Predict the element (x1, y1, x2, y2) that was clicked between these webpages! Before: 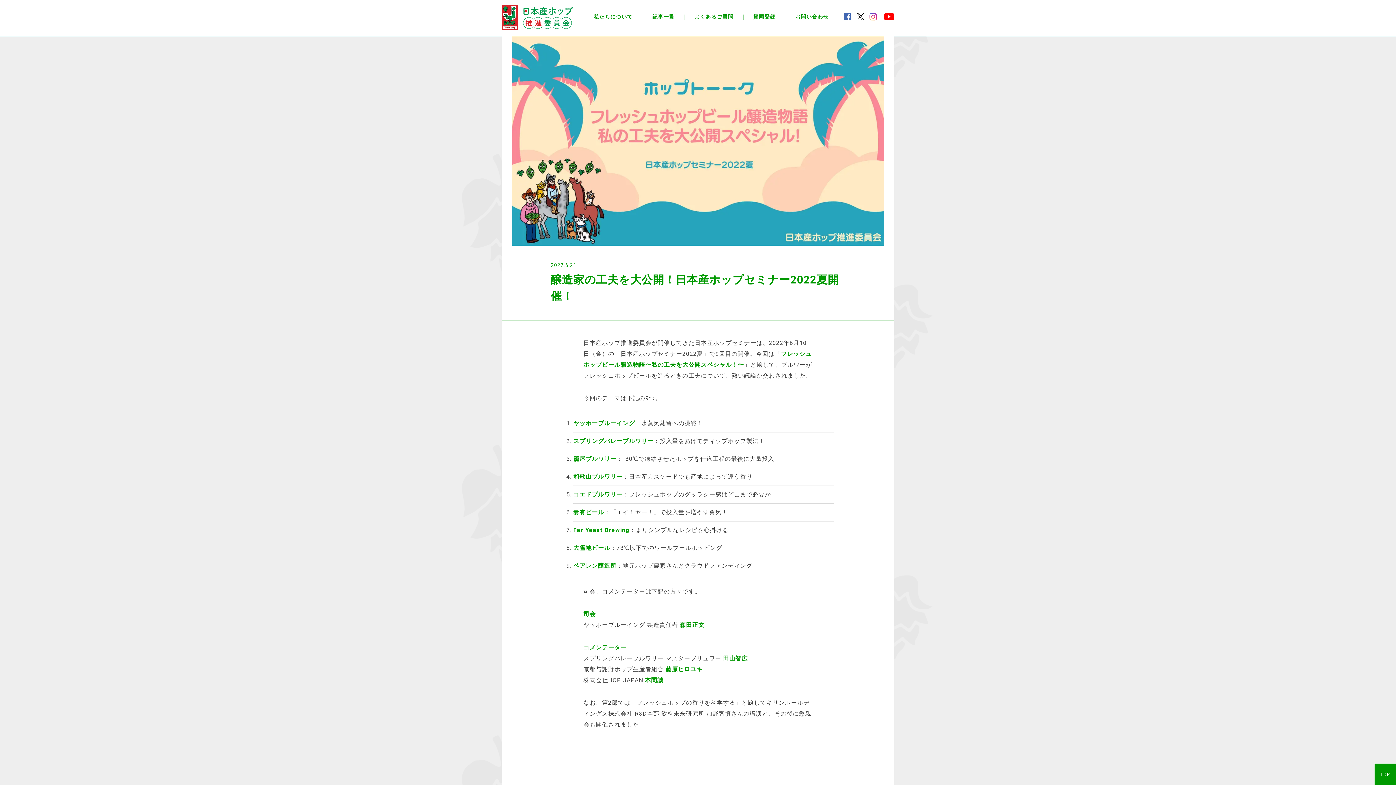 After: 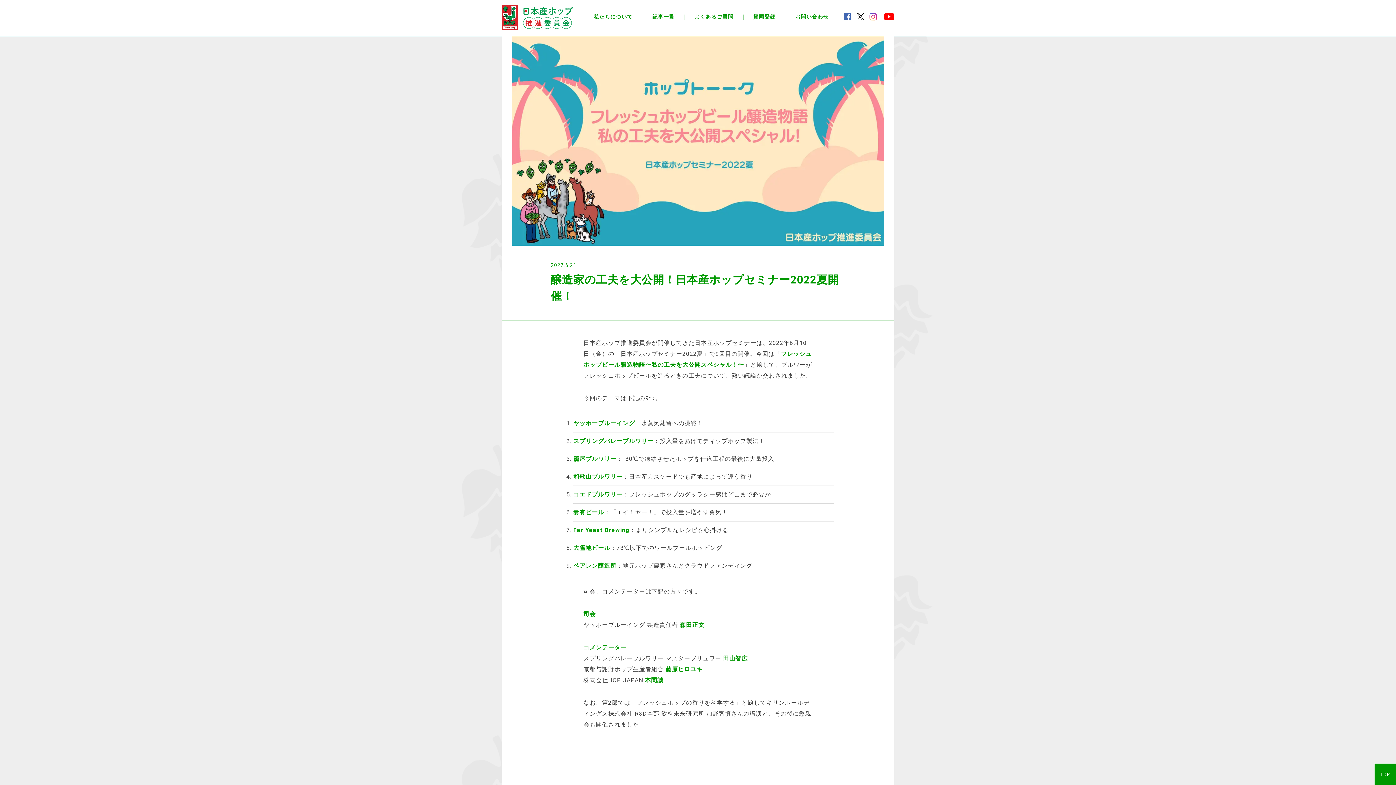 Action: bbox: (844, 2, 851, 38)